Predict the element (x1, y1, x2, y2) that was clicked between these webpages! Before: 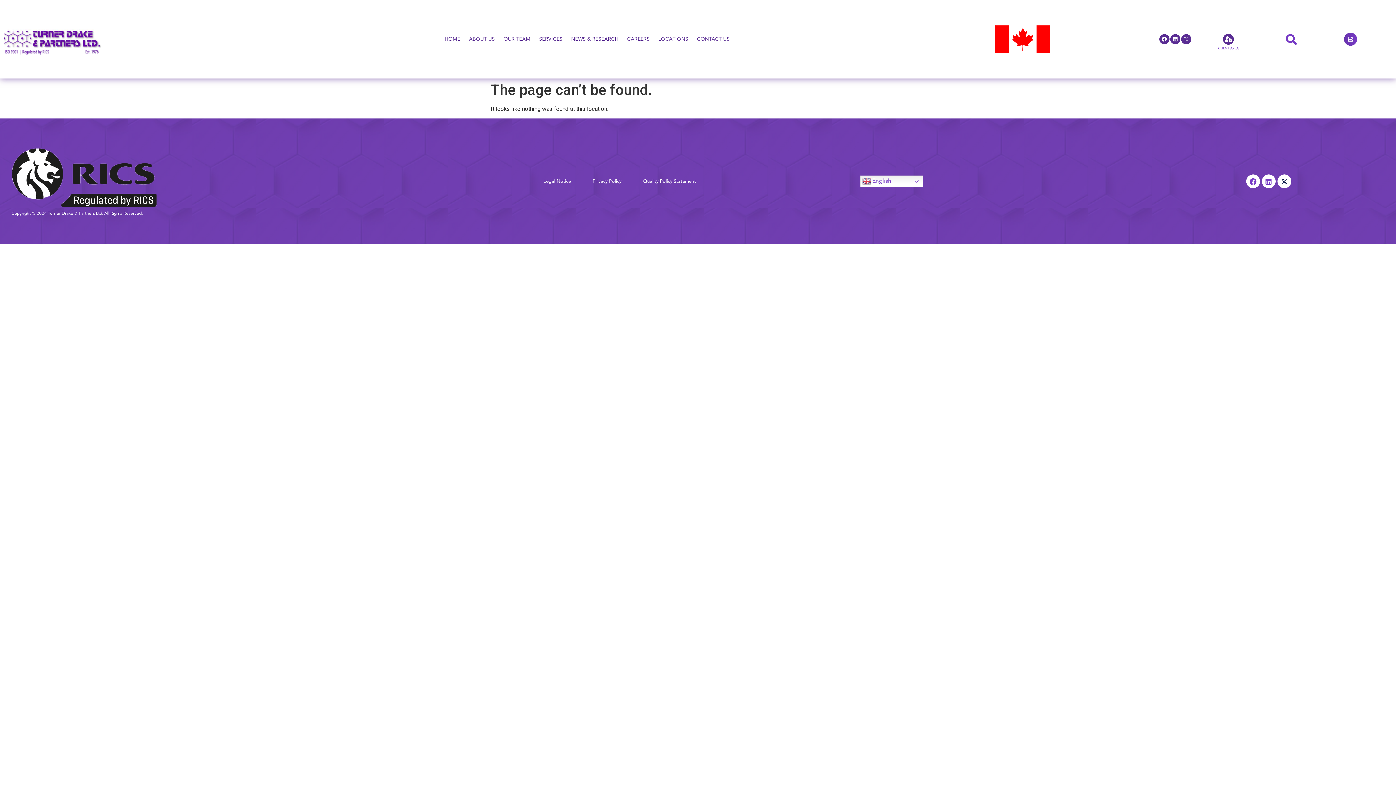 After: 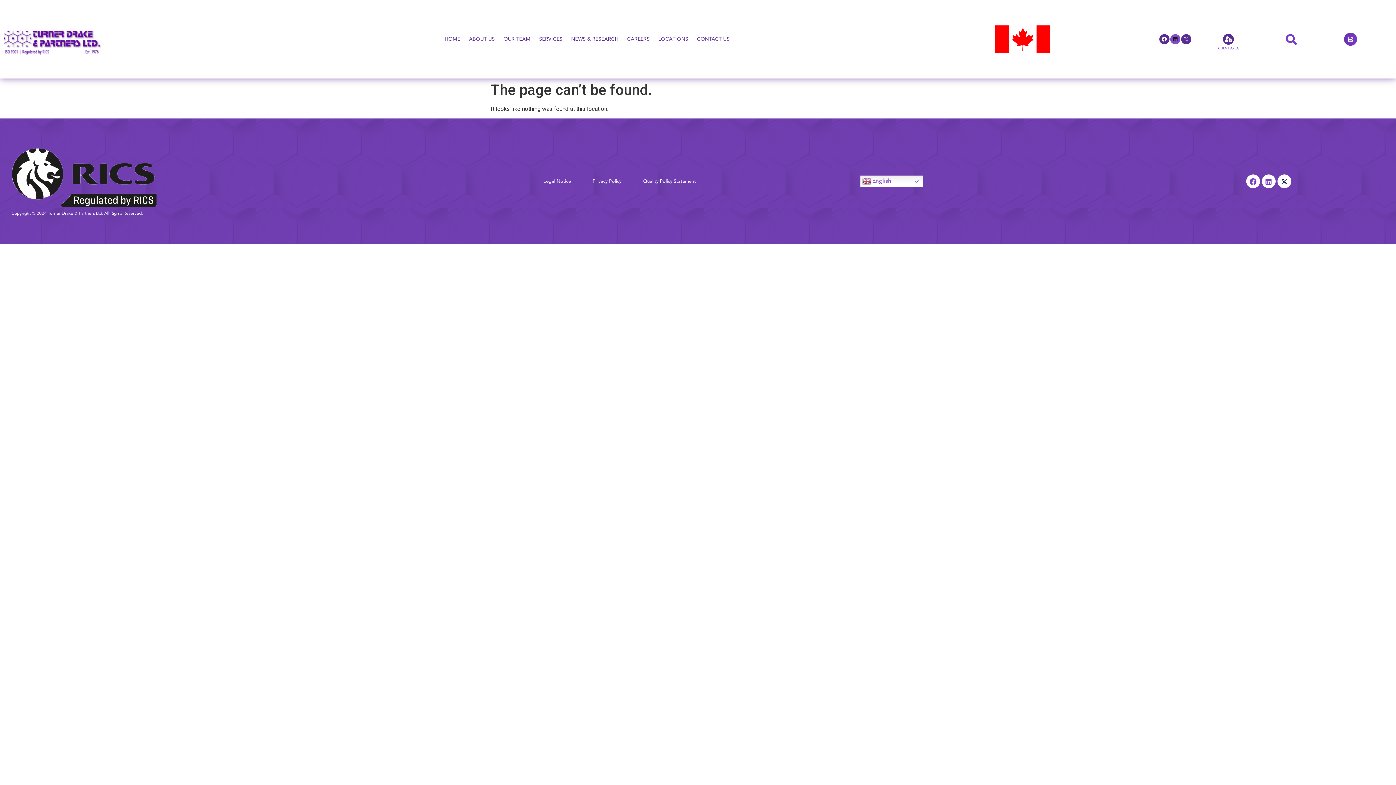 Action: bbox: (1170, 34, 1180, 44) label: Linkedin